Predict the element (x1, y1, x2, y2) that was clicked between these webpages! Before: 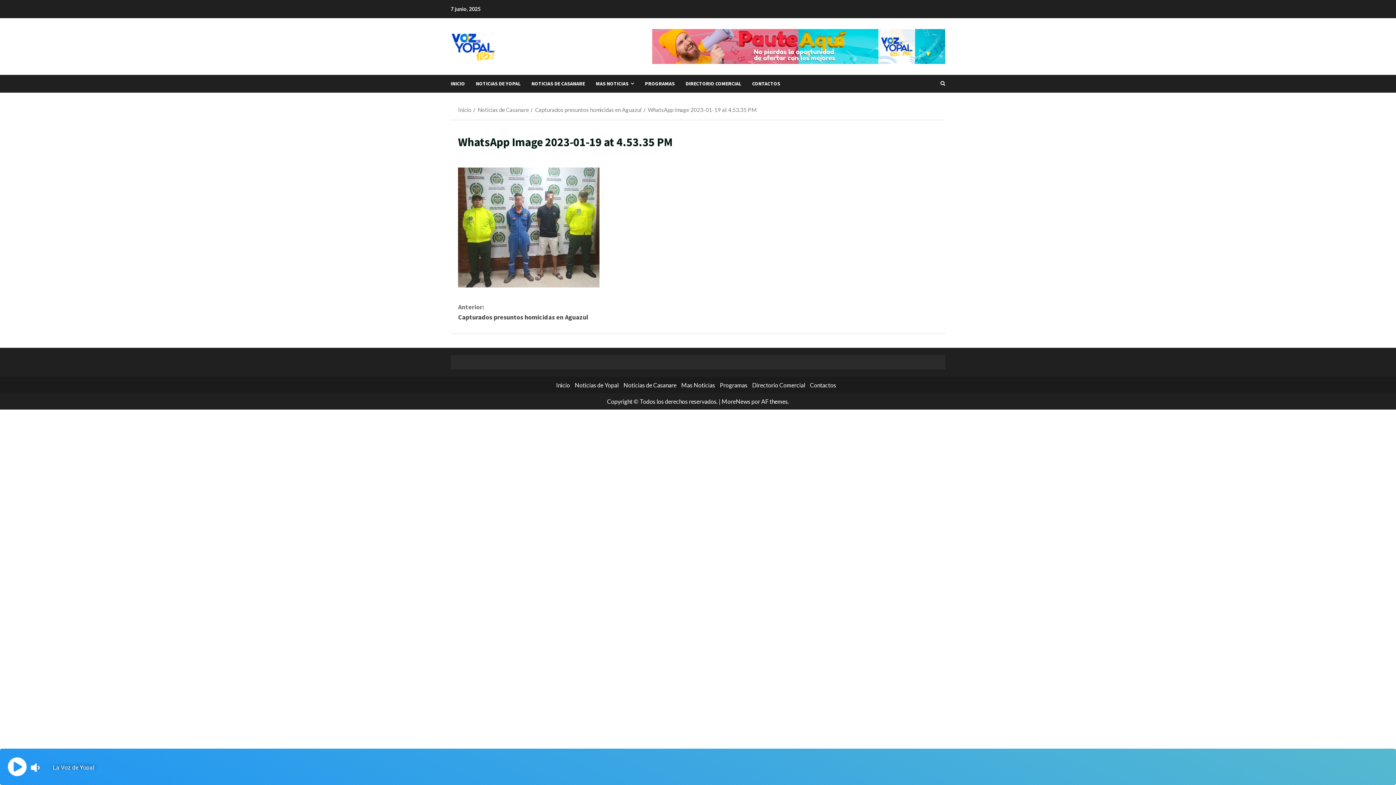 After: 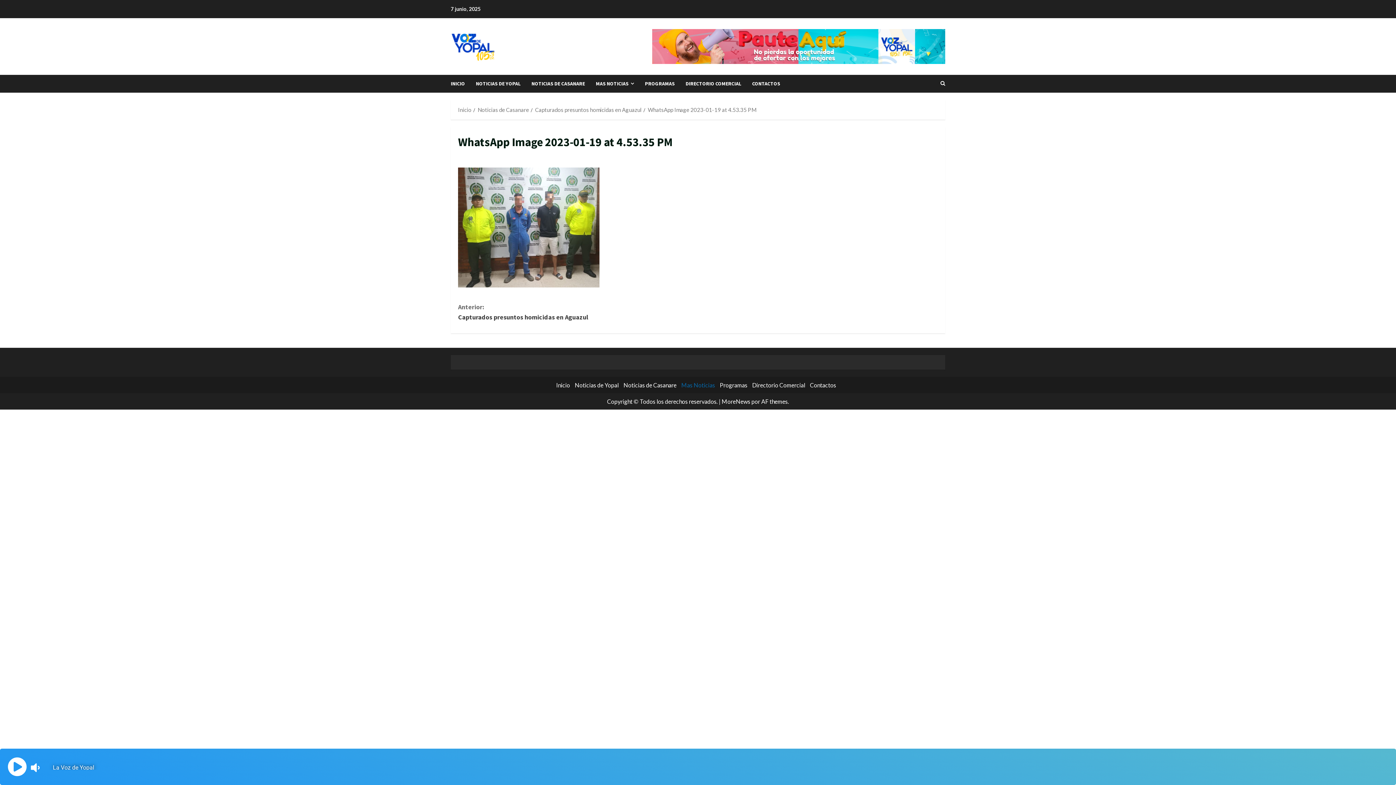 Action: label: Mas Noticias bbox: (681, 381, 715, 388)